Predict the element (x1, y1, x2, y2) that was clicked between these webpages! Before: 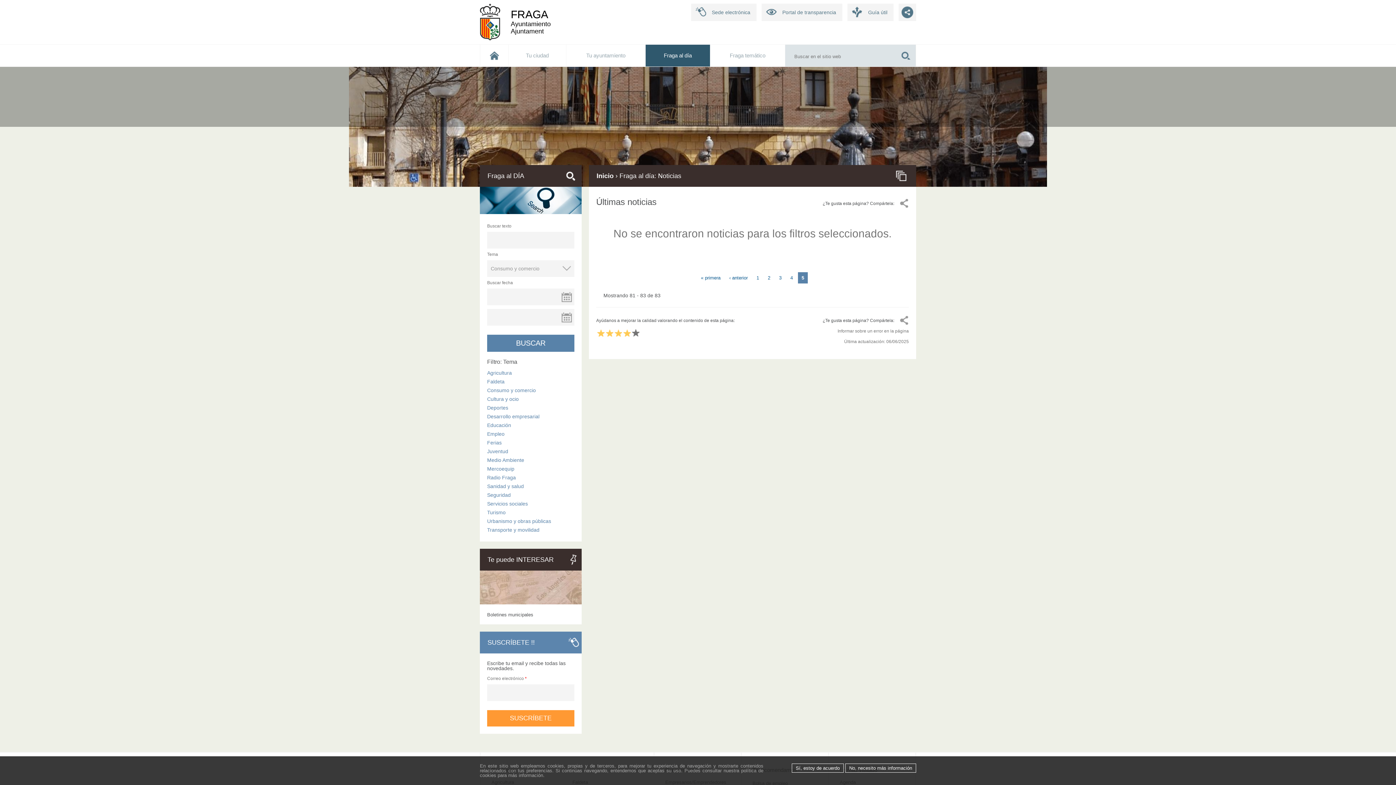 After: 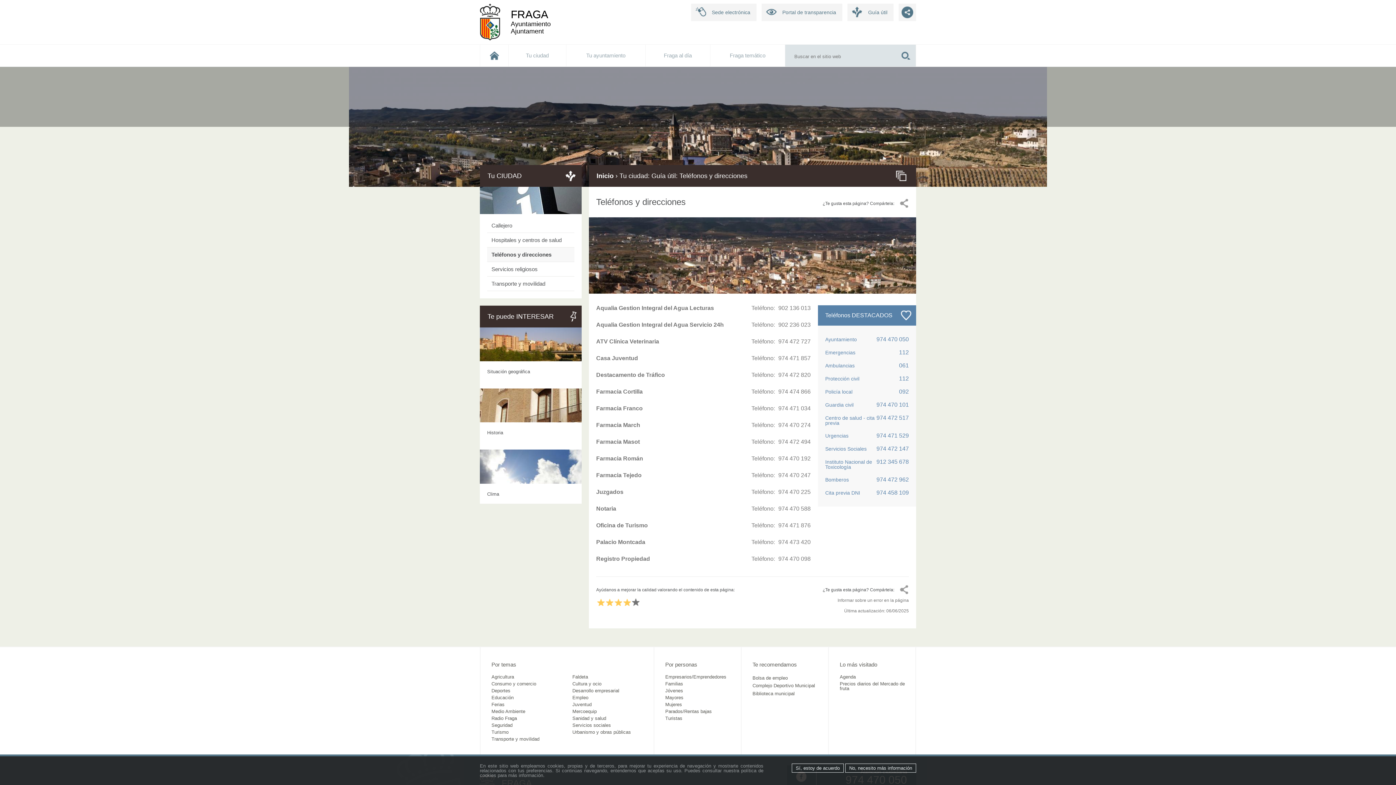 Action: bbox: (852, 8, 889, 16) label: Guía útil